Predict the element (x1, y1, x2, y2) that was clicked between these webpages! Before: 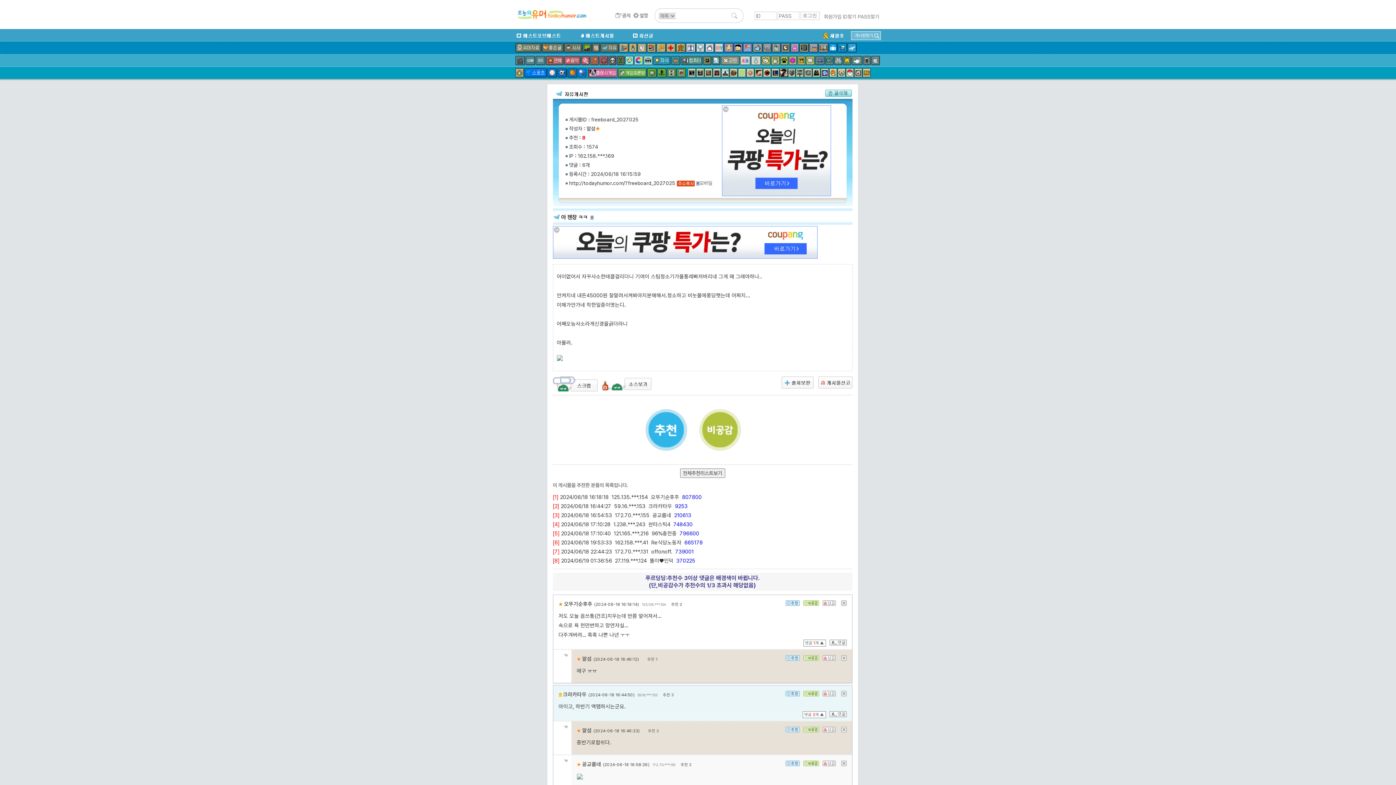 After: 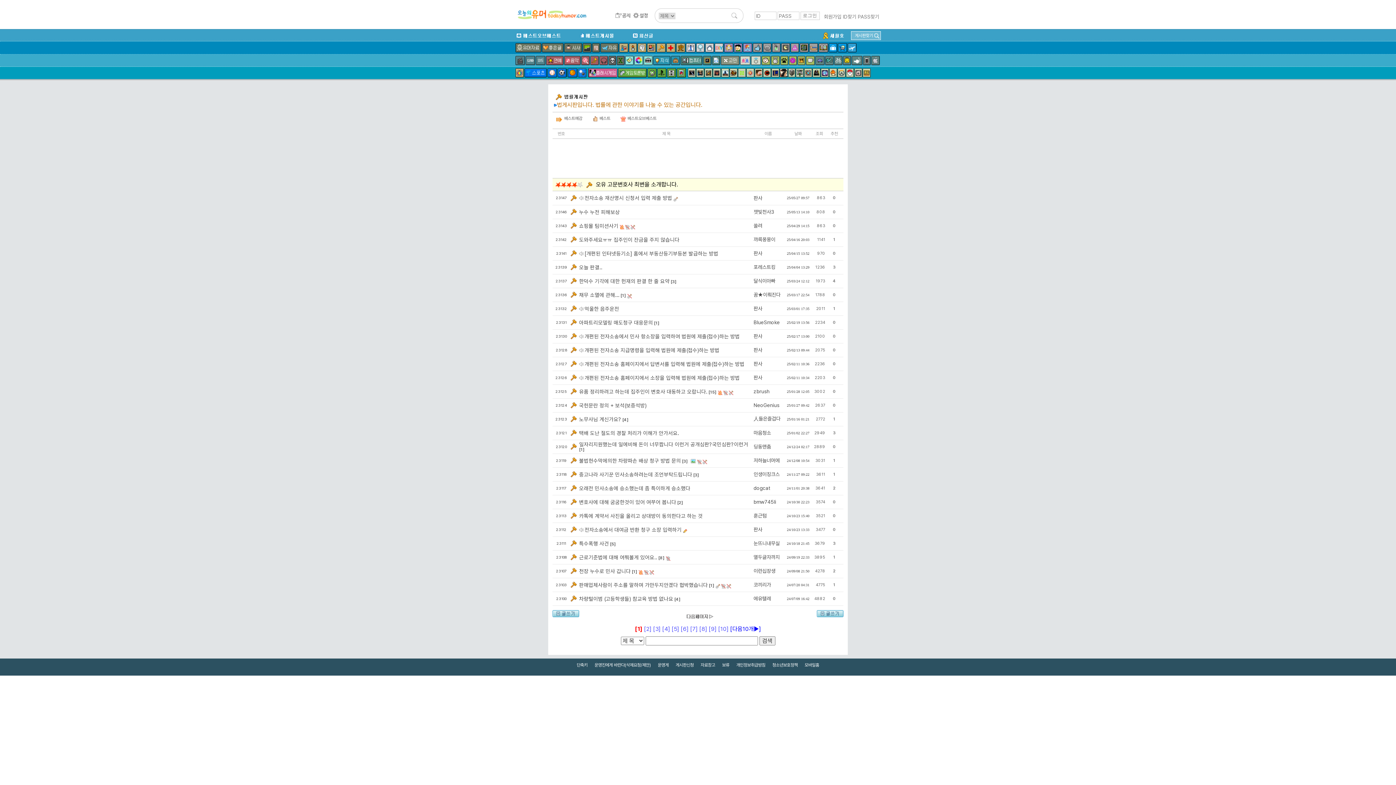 Action: bbox: (656, 43, 665, 52)